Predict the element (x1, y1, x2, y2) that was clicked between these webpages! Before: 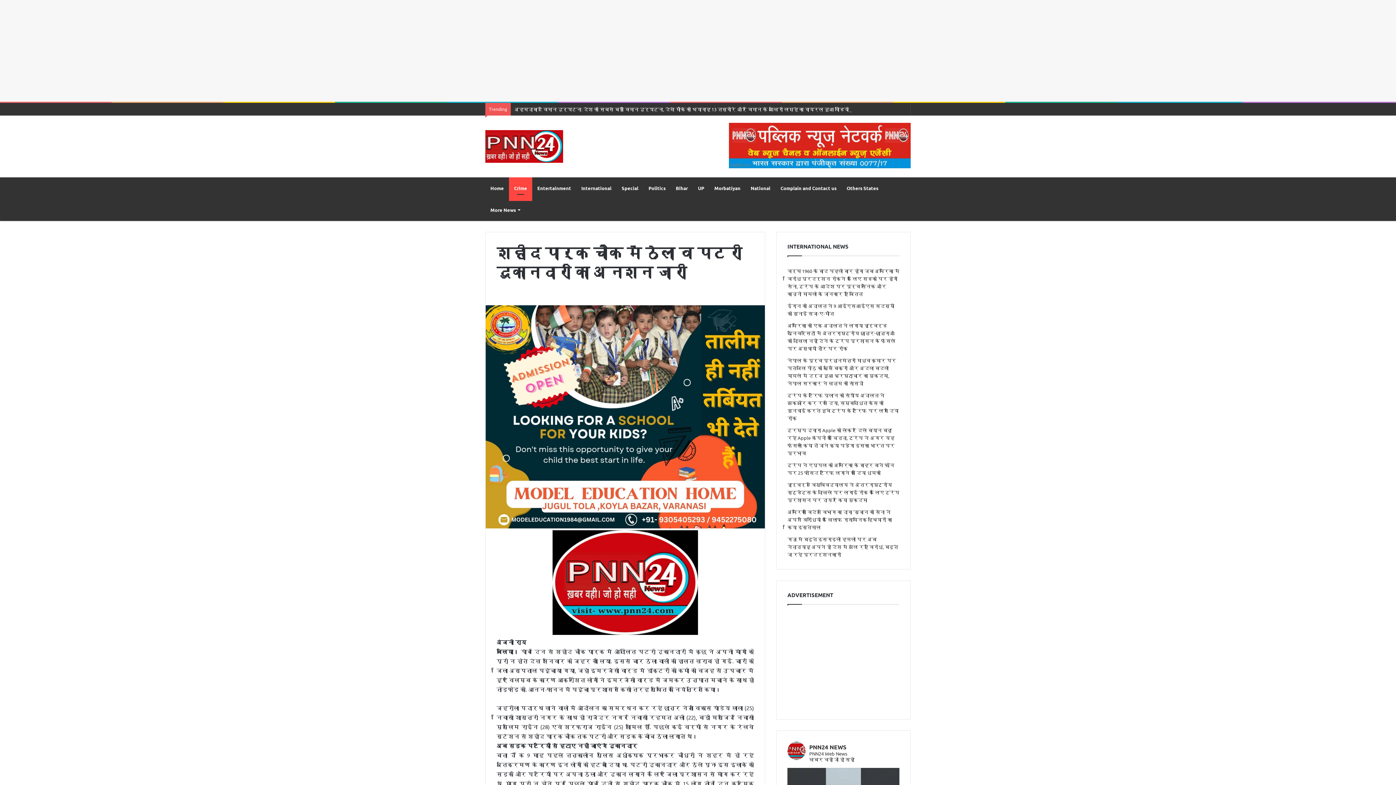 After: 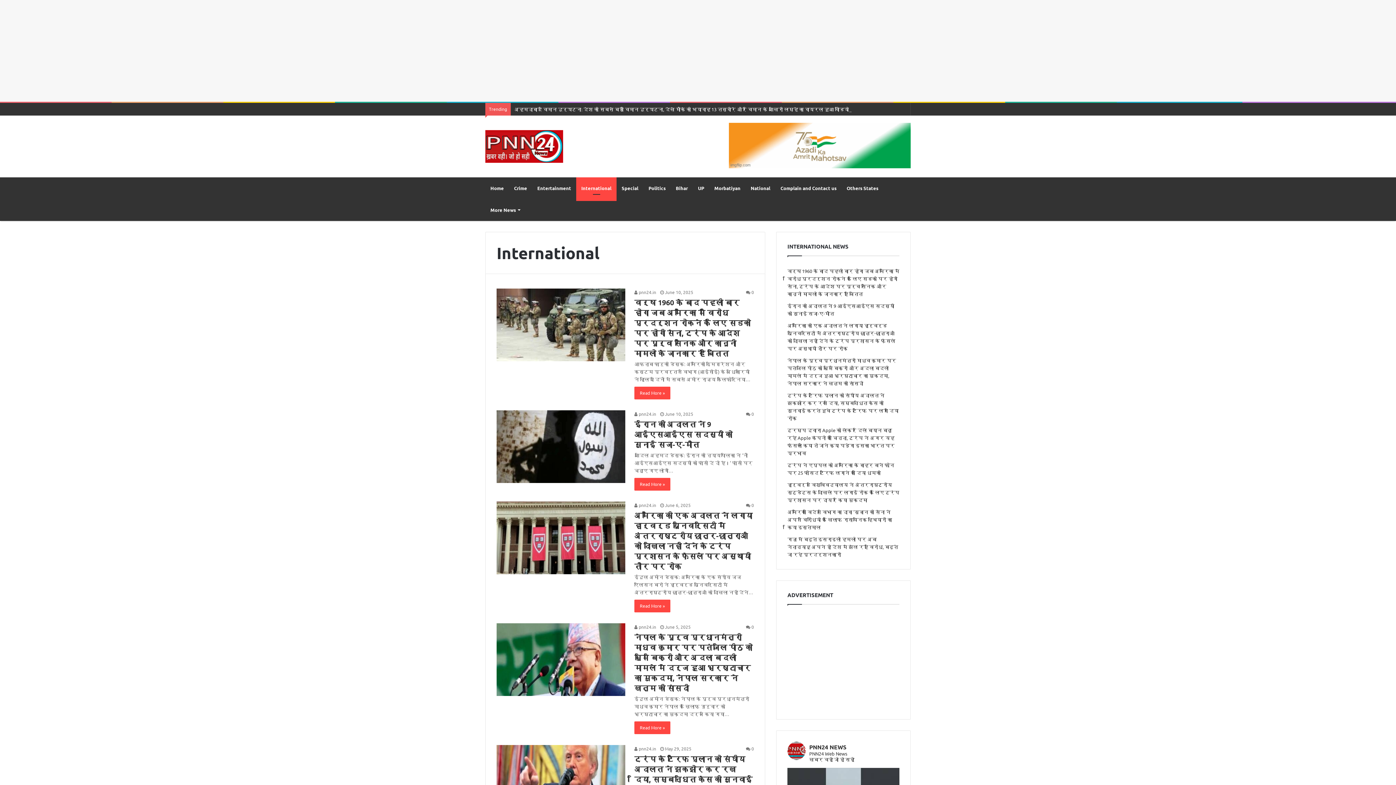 Action: label: International bbox: (576, 177, 616, 199)